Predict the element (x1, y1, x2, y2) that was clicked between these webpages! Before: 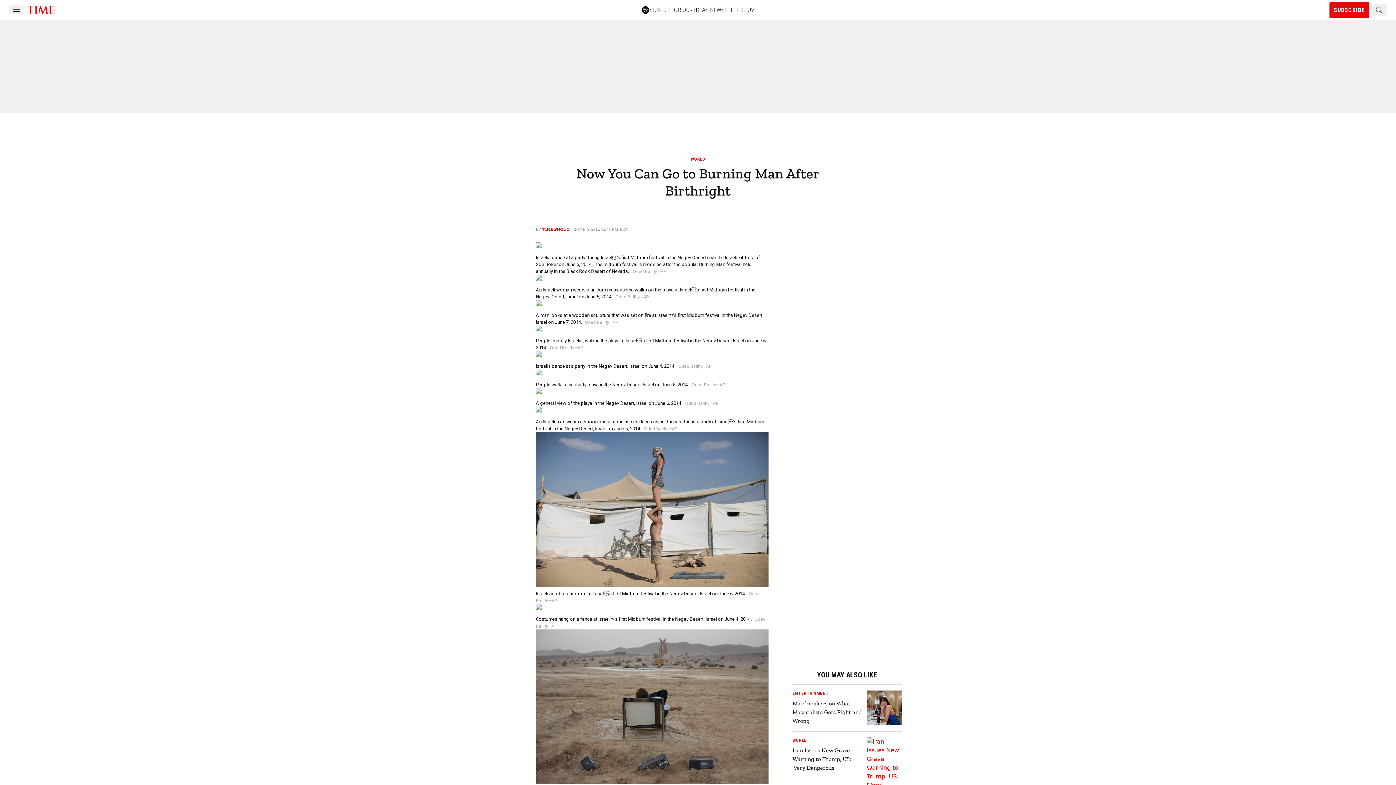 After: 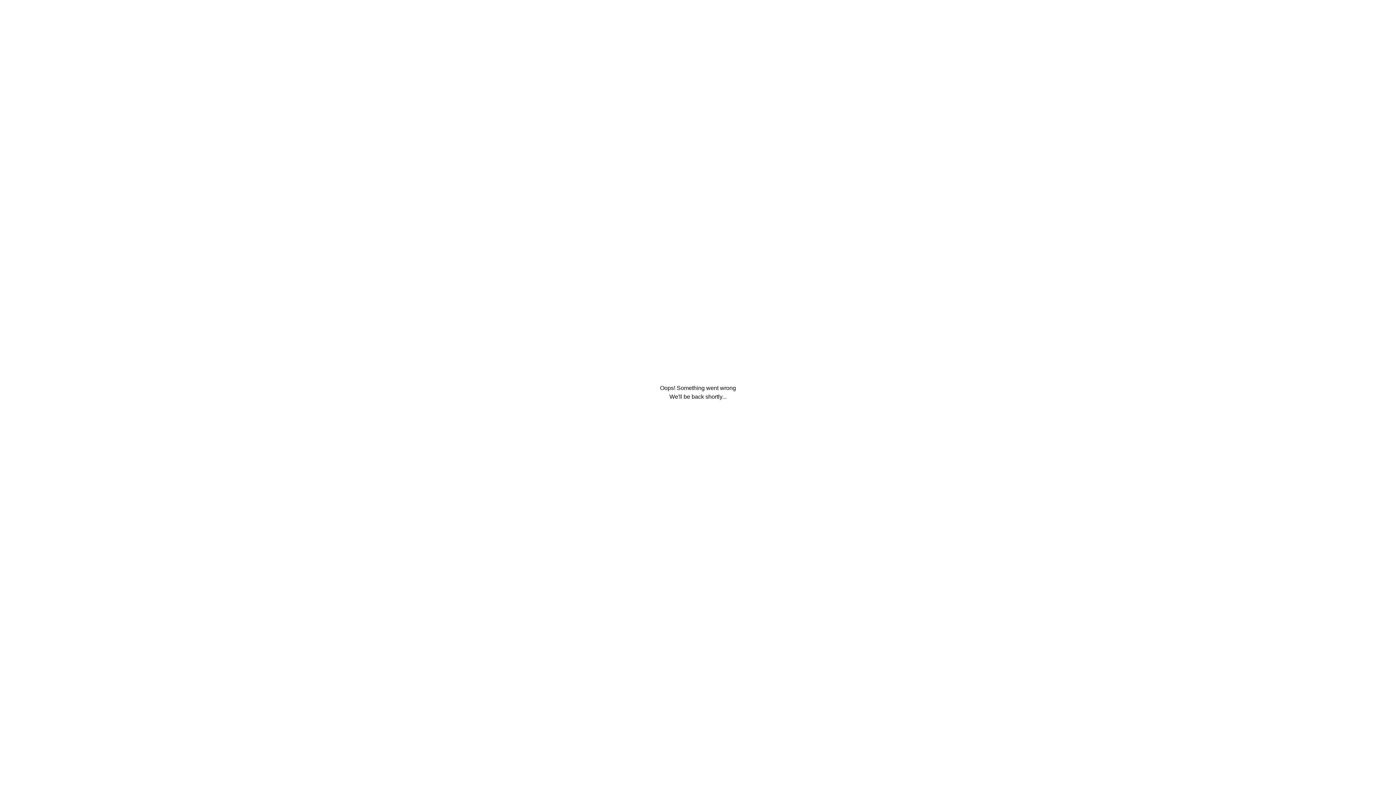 Action: bbox: (26, 5, 56, 14)